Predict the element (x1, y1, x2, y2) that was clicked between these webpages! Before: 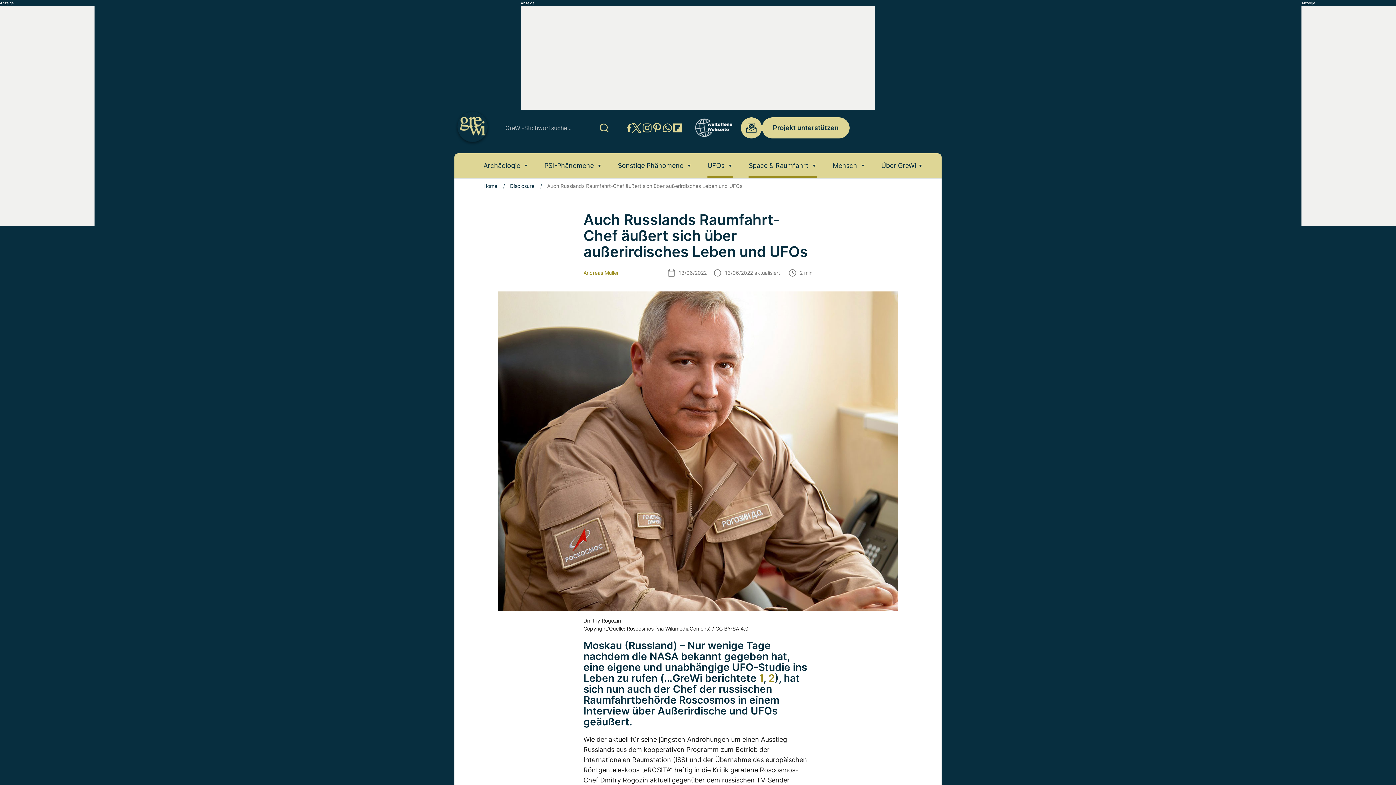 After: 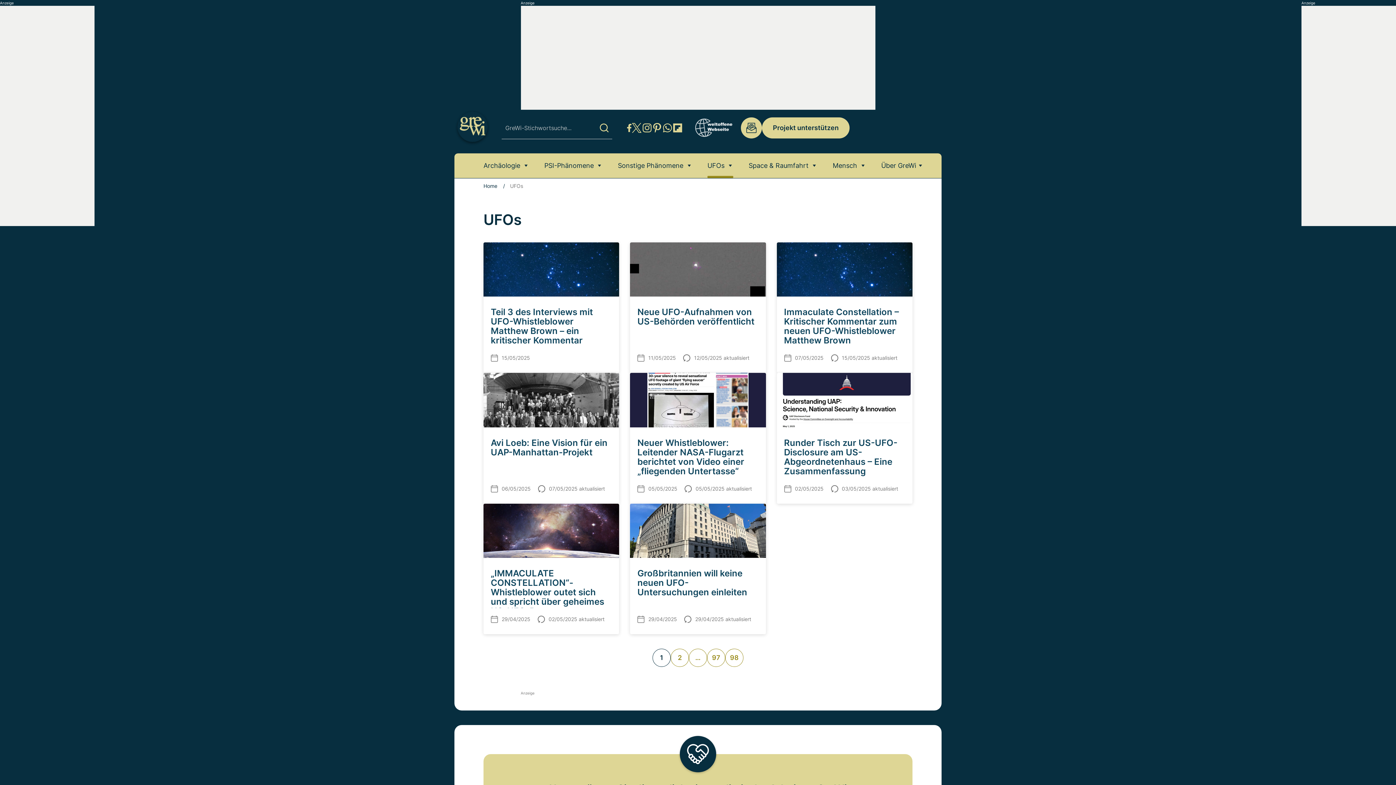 Action: bbox: (707, 153, 724, 178) label: UFOs